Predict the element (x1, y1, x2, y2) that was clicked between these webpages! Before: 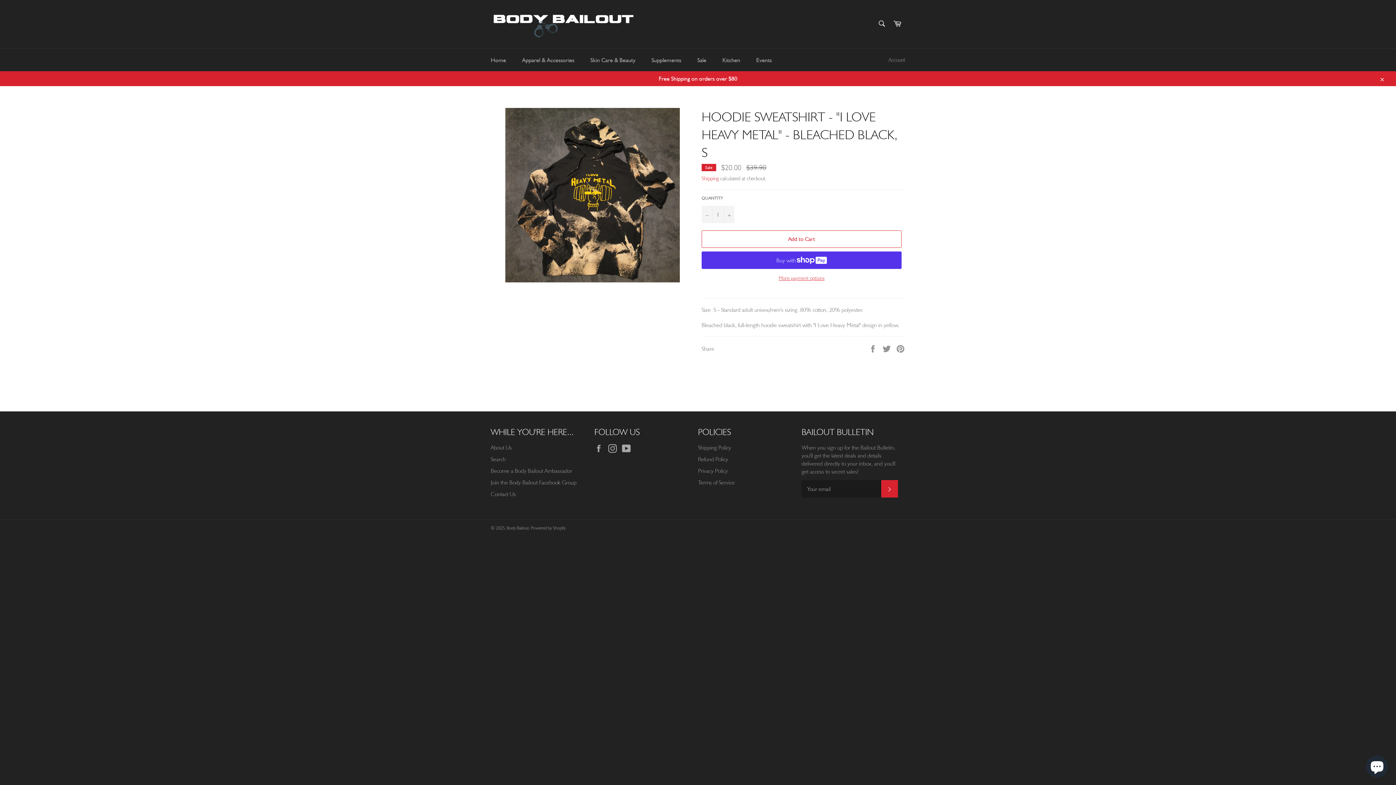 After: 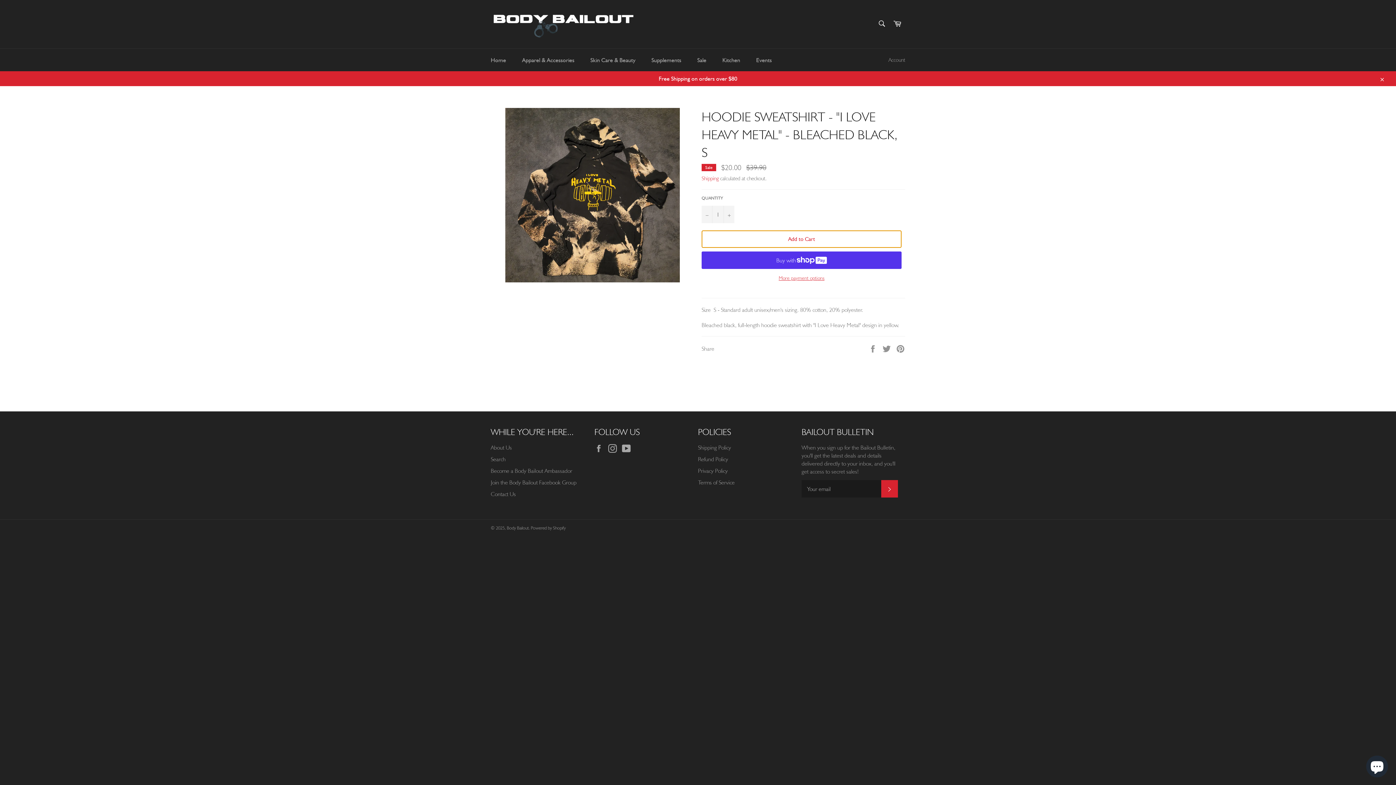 Action: bbox: (701, 230, 901, 248) label: Add to Cart